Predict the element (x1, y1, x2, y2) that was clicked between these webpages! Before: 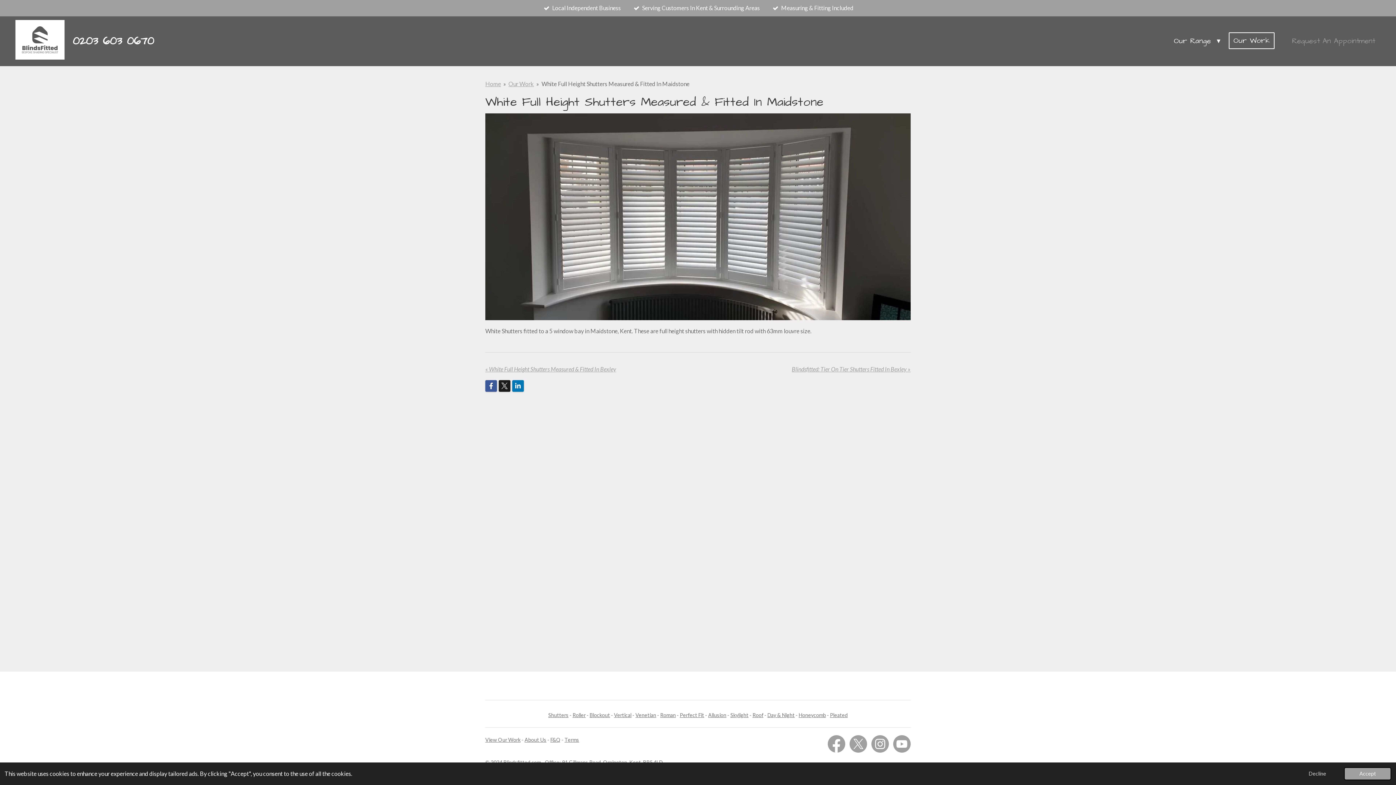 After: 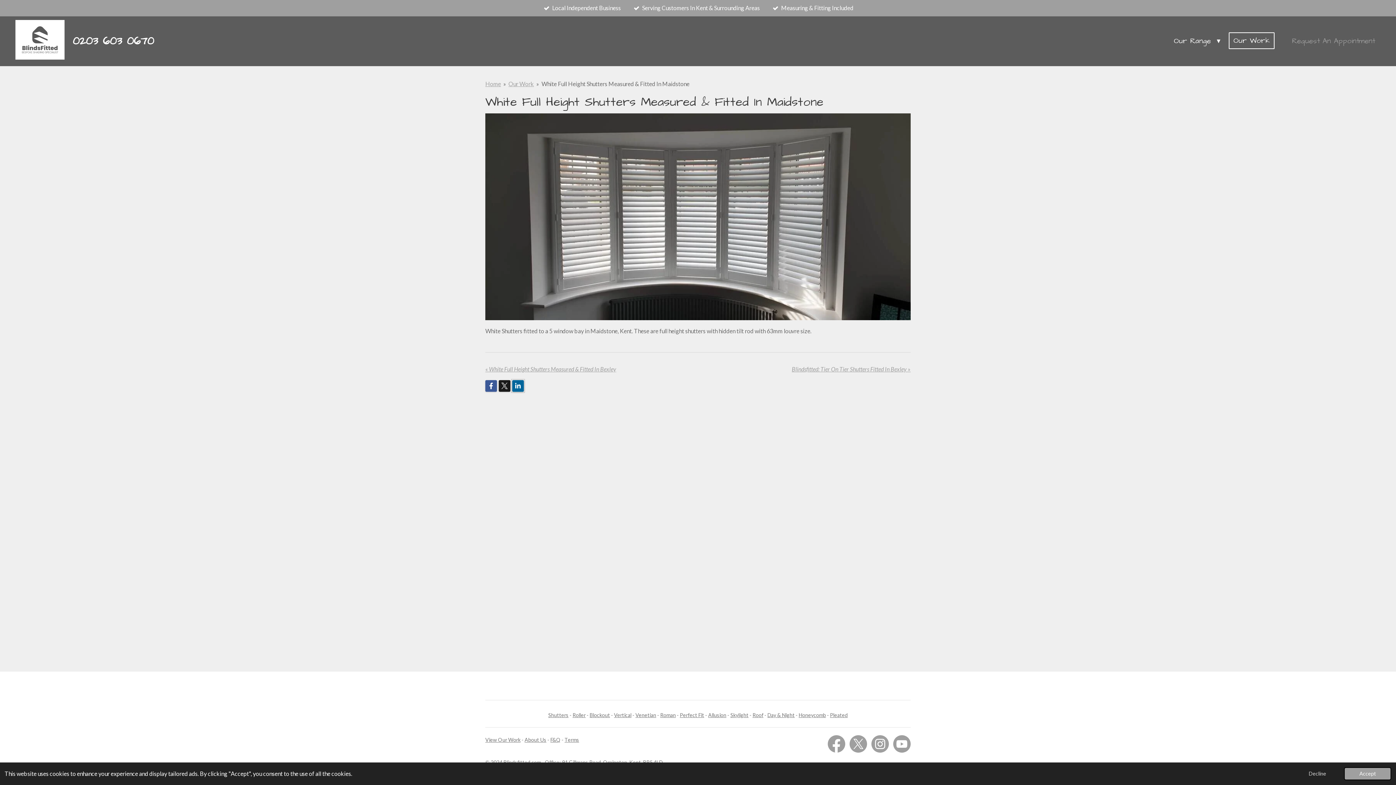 Action: bbox: (512, 380, 524, 392)